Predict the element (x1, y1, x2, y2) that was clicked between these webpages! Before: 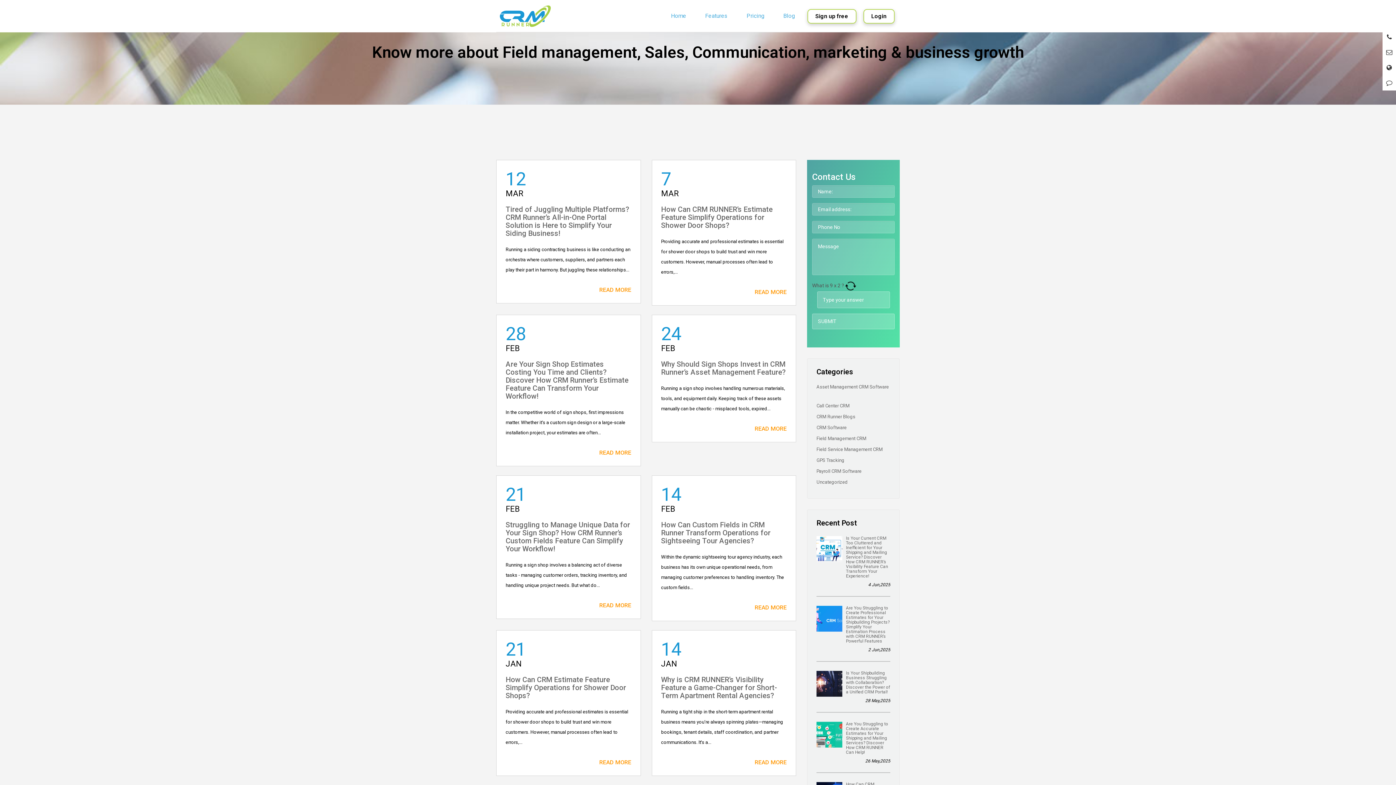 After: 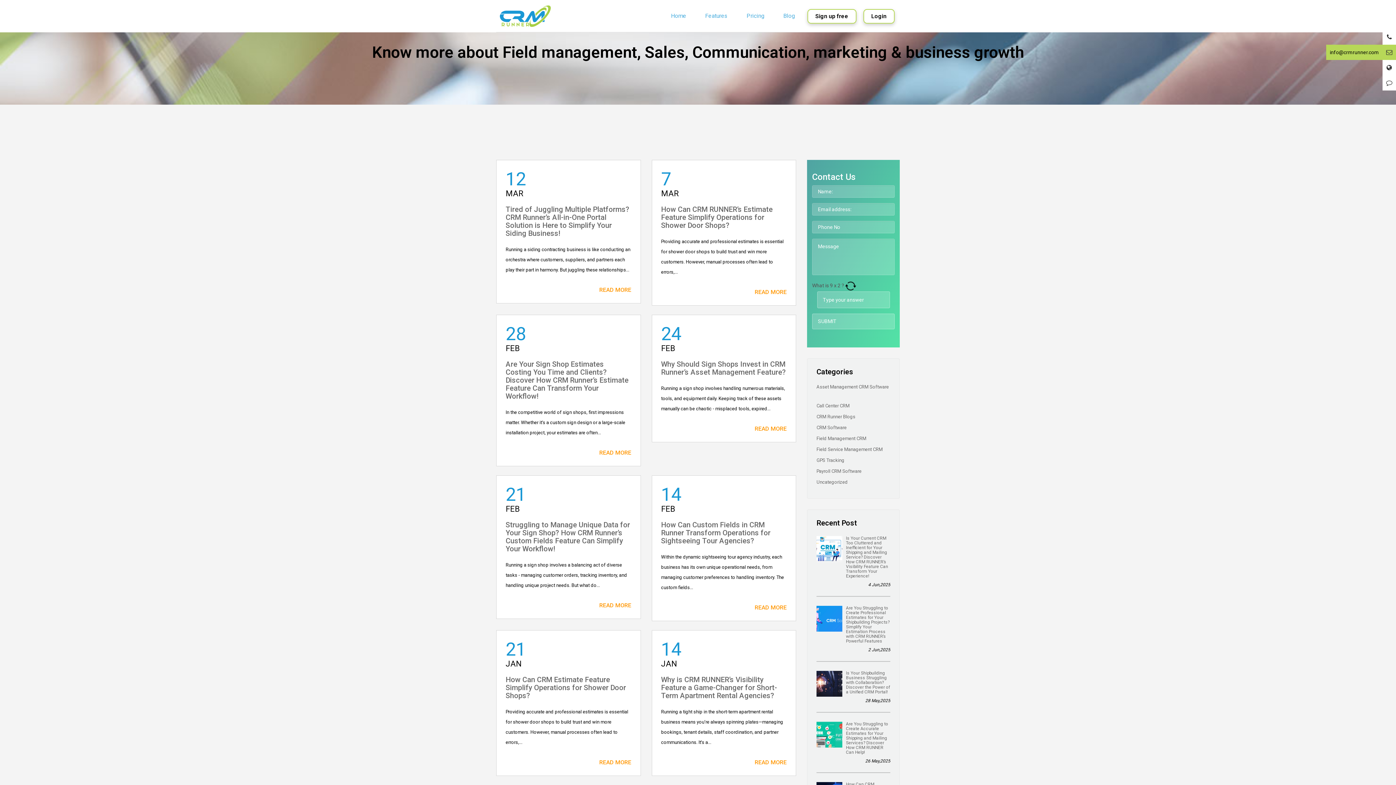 Action: bbox: (1386, 48, 1392, 56) label: info@crmrunner.com